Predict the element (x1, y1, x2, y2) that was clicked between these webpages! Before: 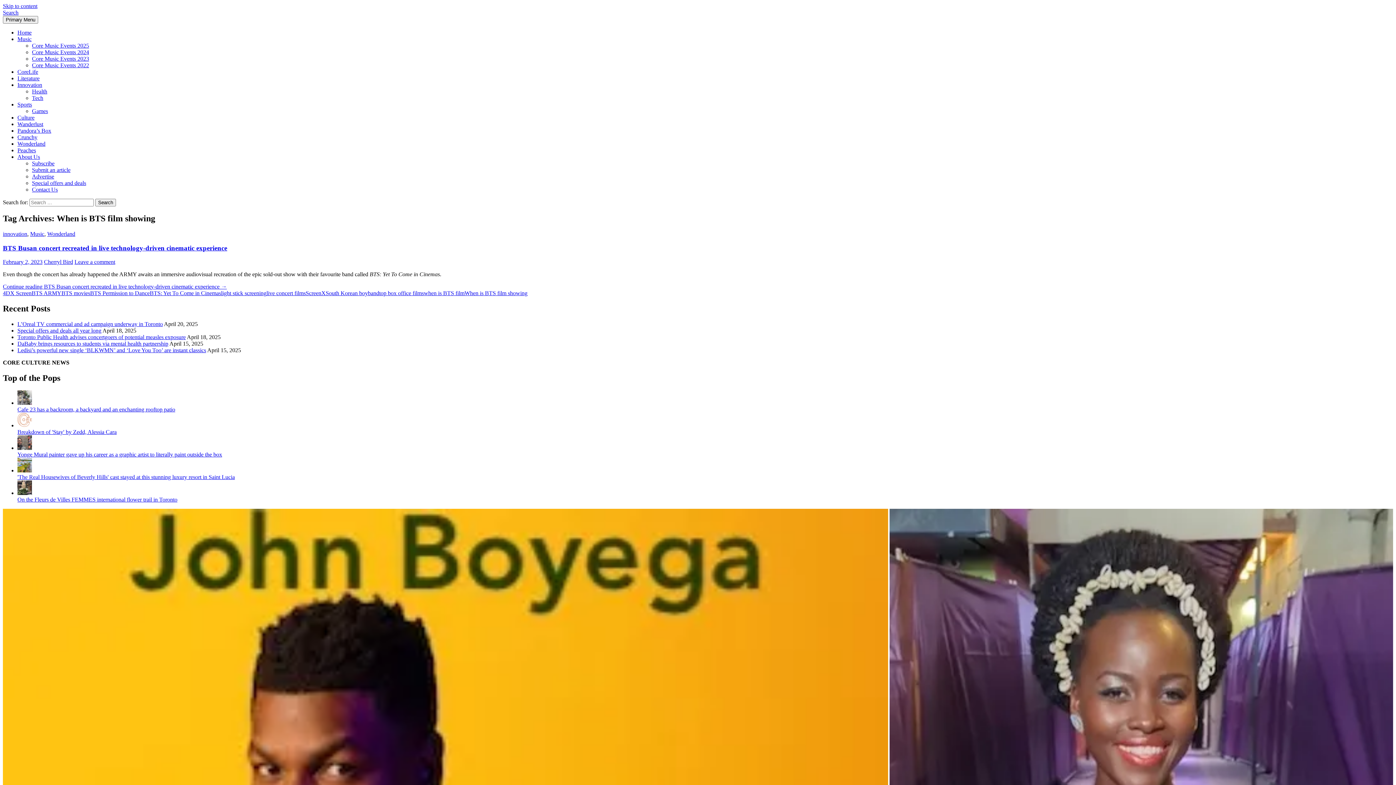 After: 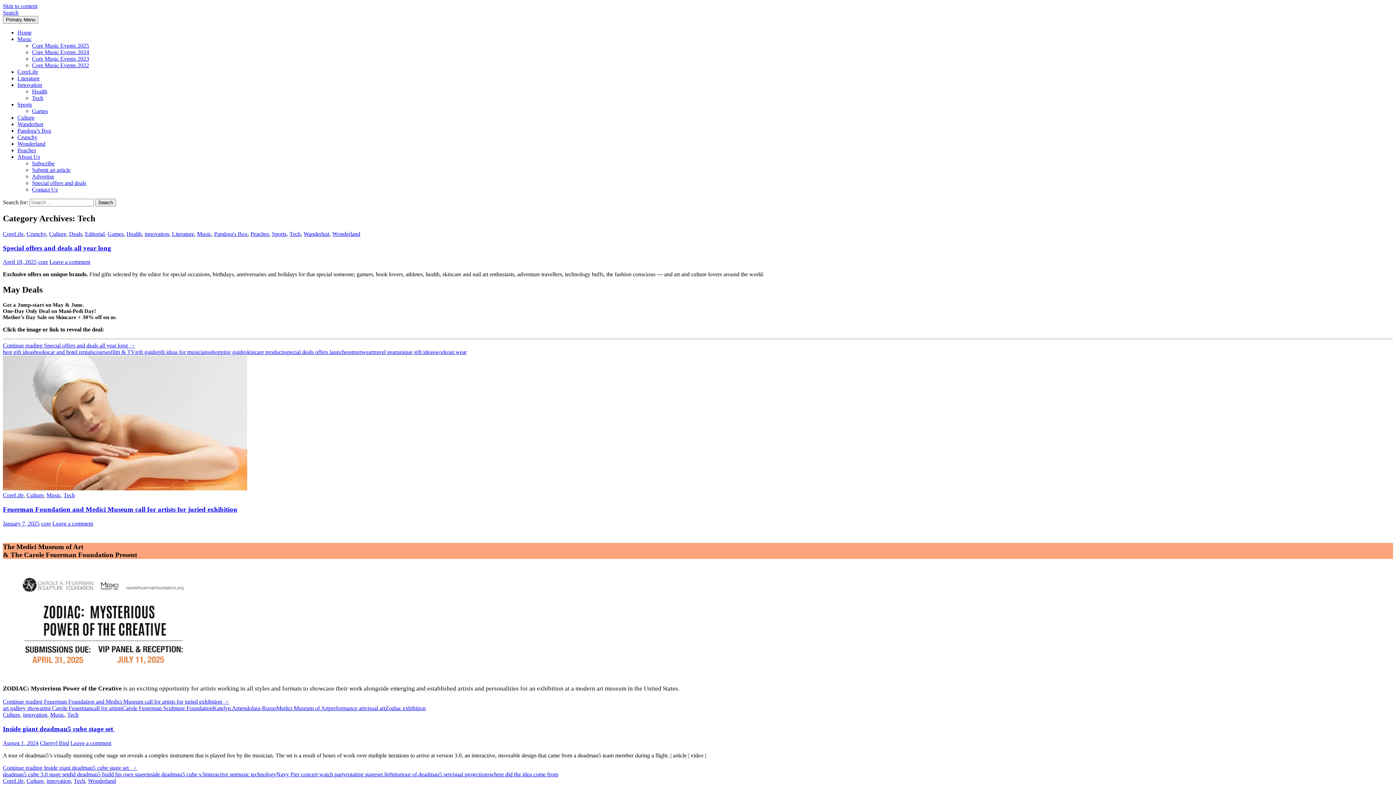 Action: label: Tech bbox: (32, 94, 43, 101)